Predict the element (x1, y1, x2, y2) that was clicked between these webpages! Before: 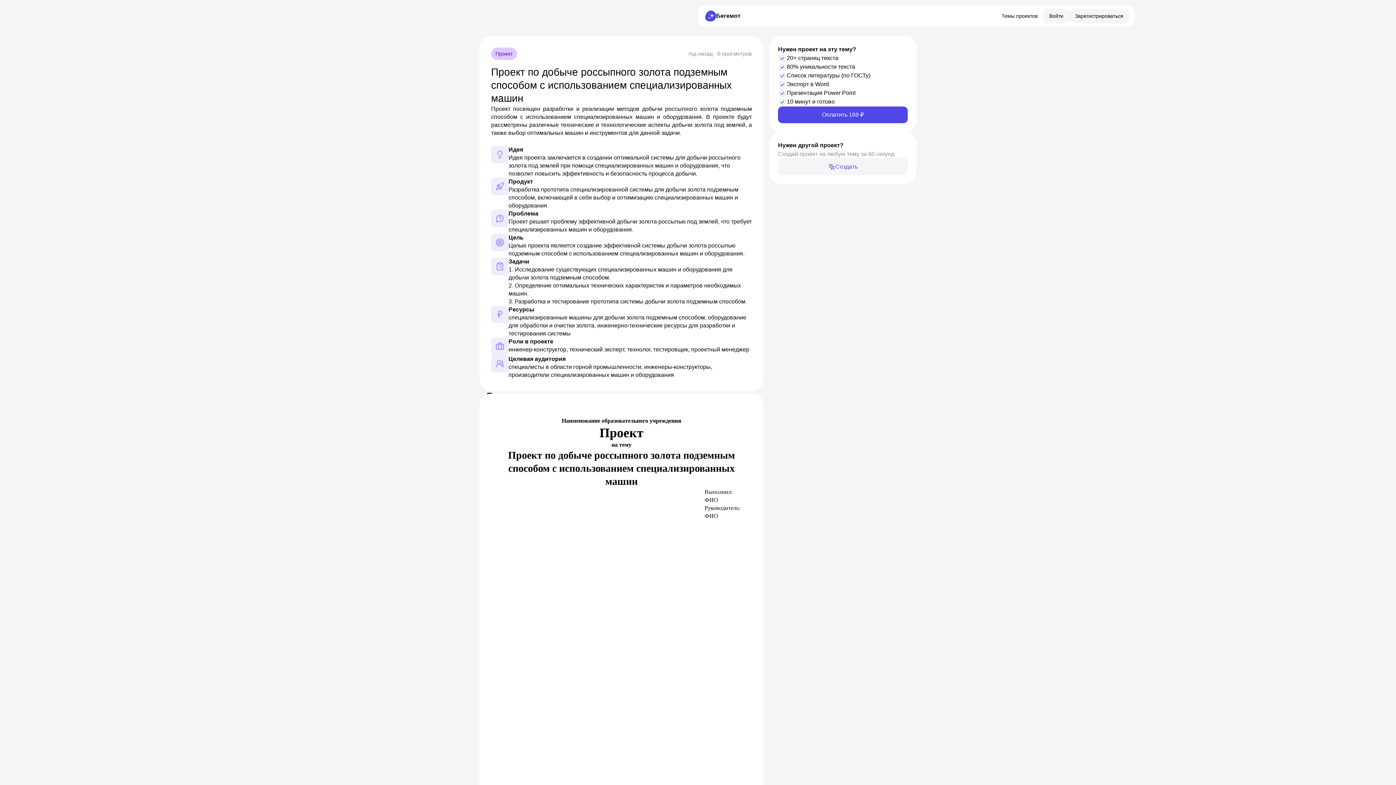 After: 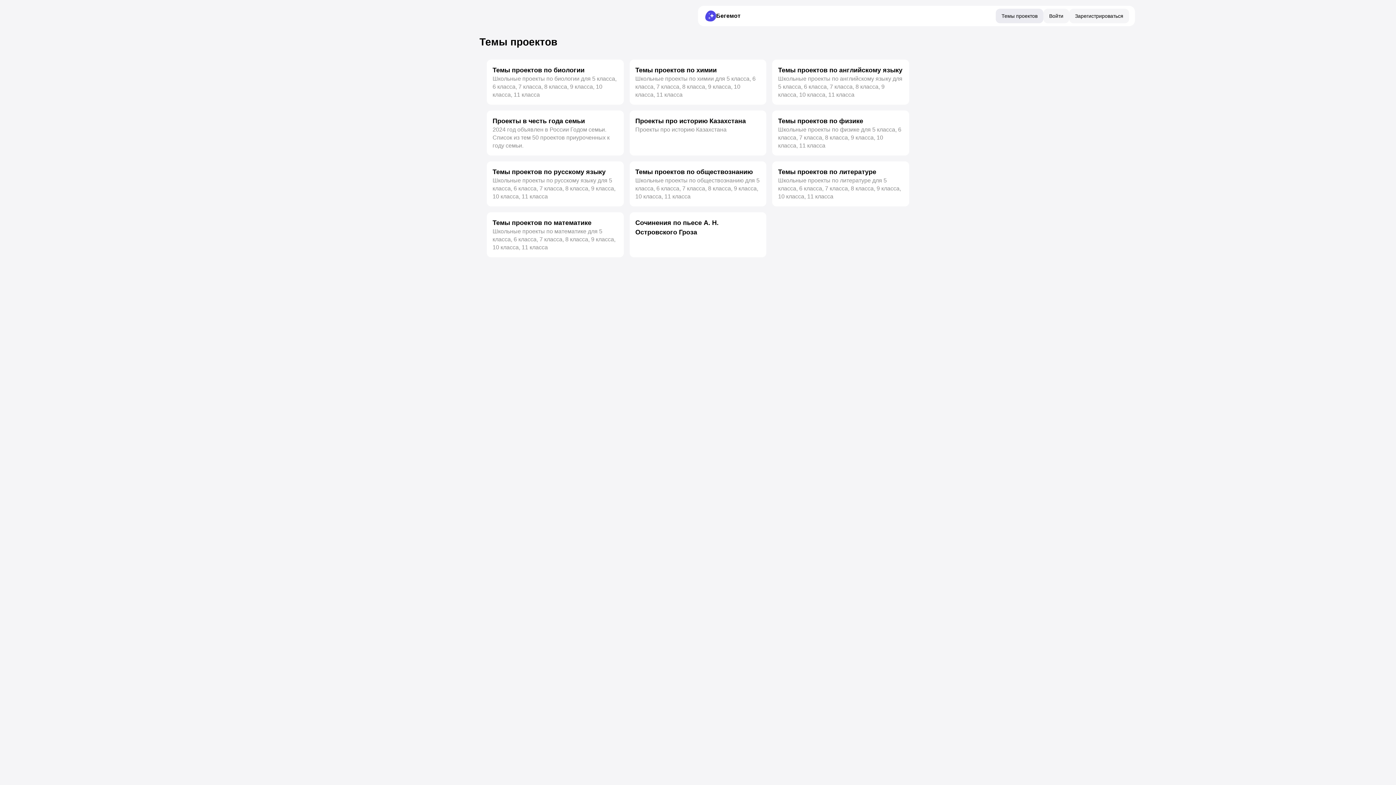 Action: bbox: (996, 8, 1043, 23) label: Темы проектов